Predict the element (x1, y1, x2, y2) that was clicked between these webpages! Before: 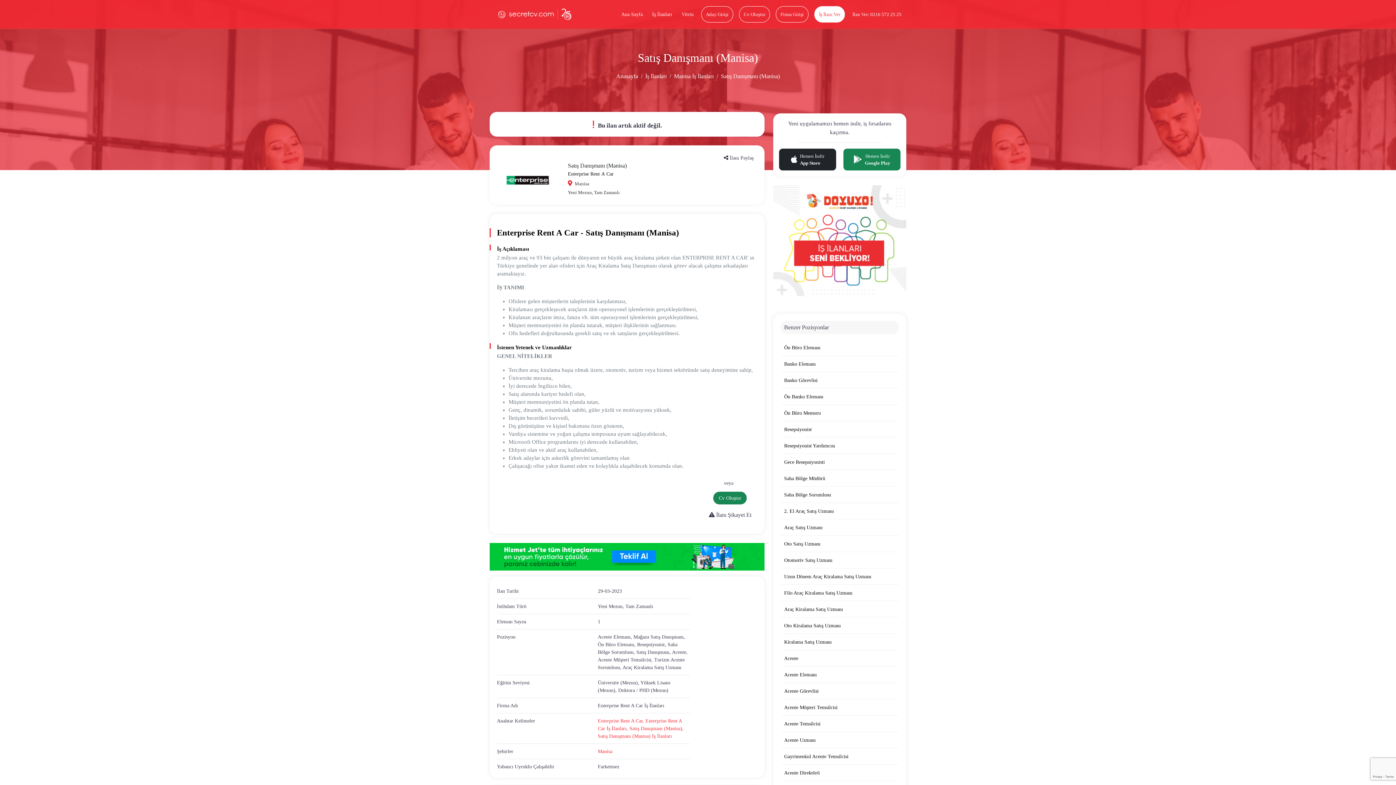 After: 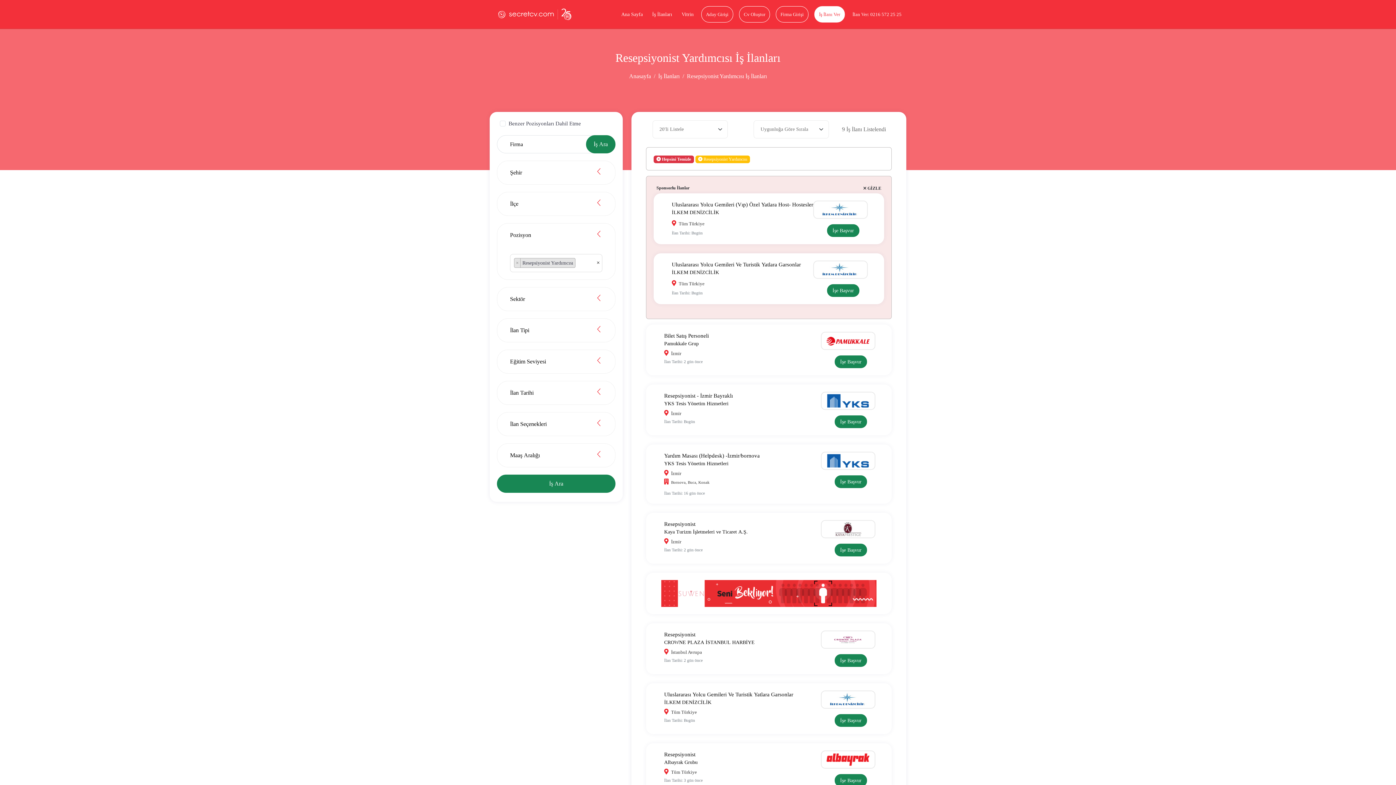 Action: bbox: (780, 437, 899, 454) label: Resepsiyonist Yardımcısı